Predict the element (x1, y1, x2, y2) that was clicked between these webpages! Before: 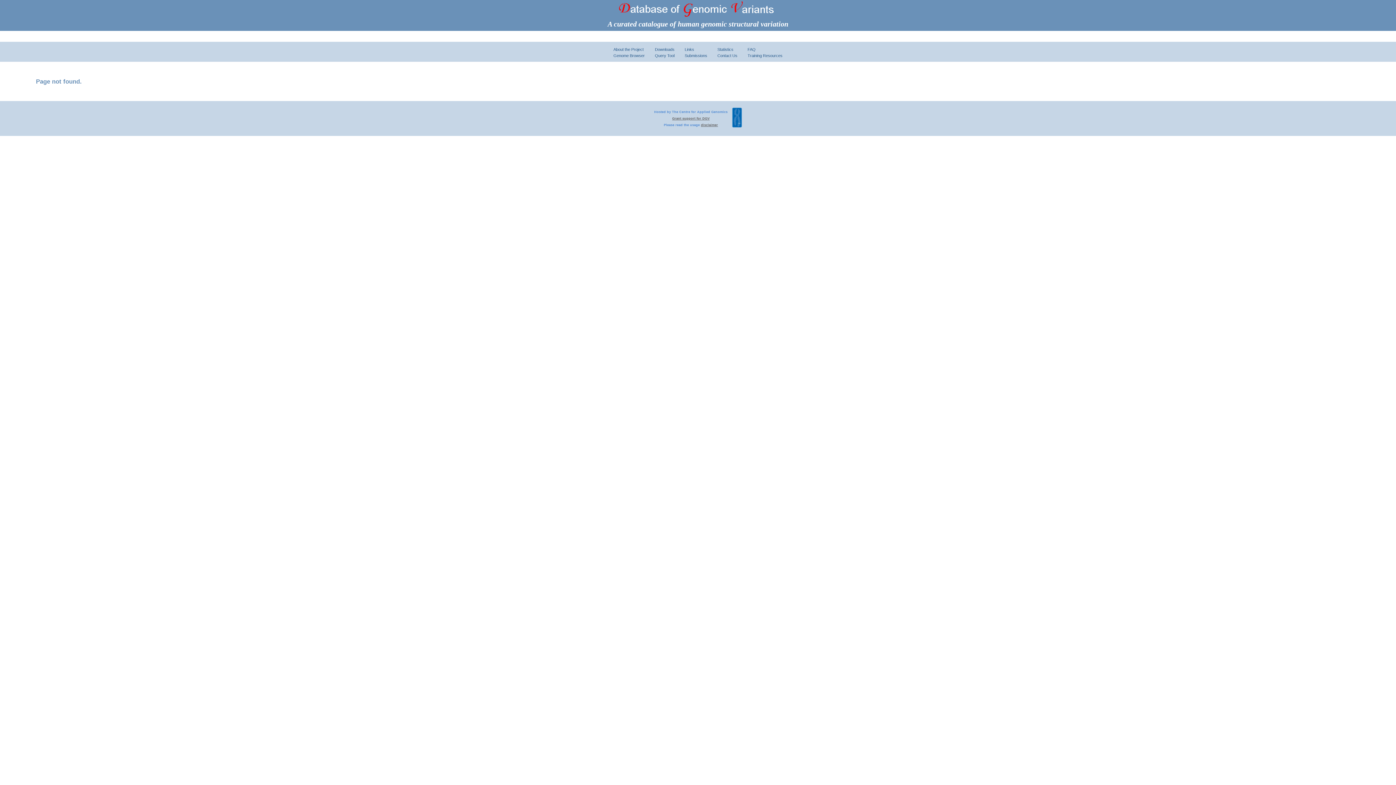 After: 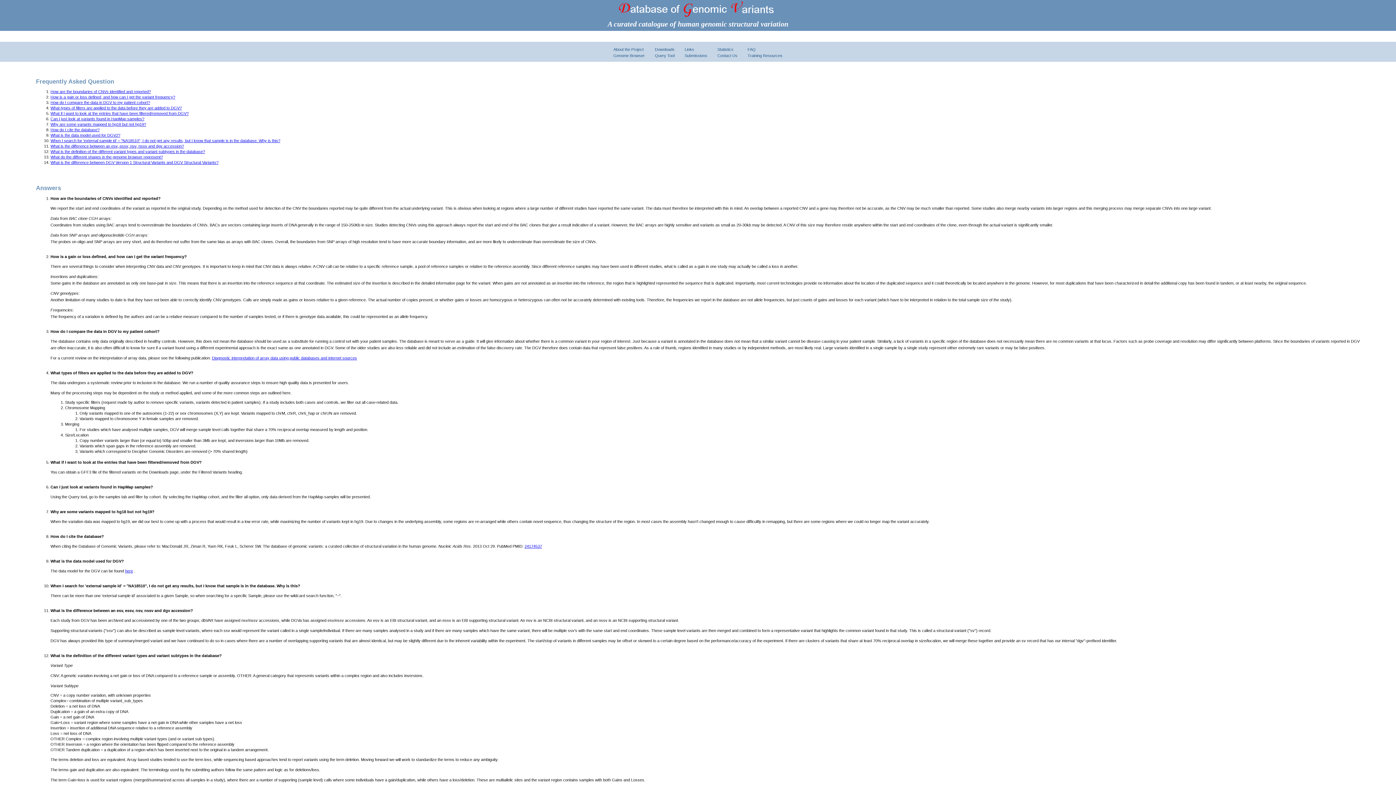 Action: label: FAQ bbox: (743, 46, 787, 52)